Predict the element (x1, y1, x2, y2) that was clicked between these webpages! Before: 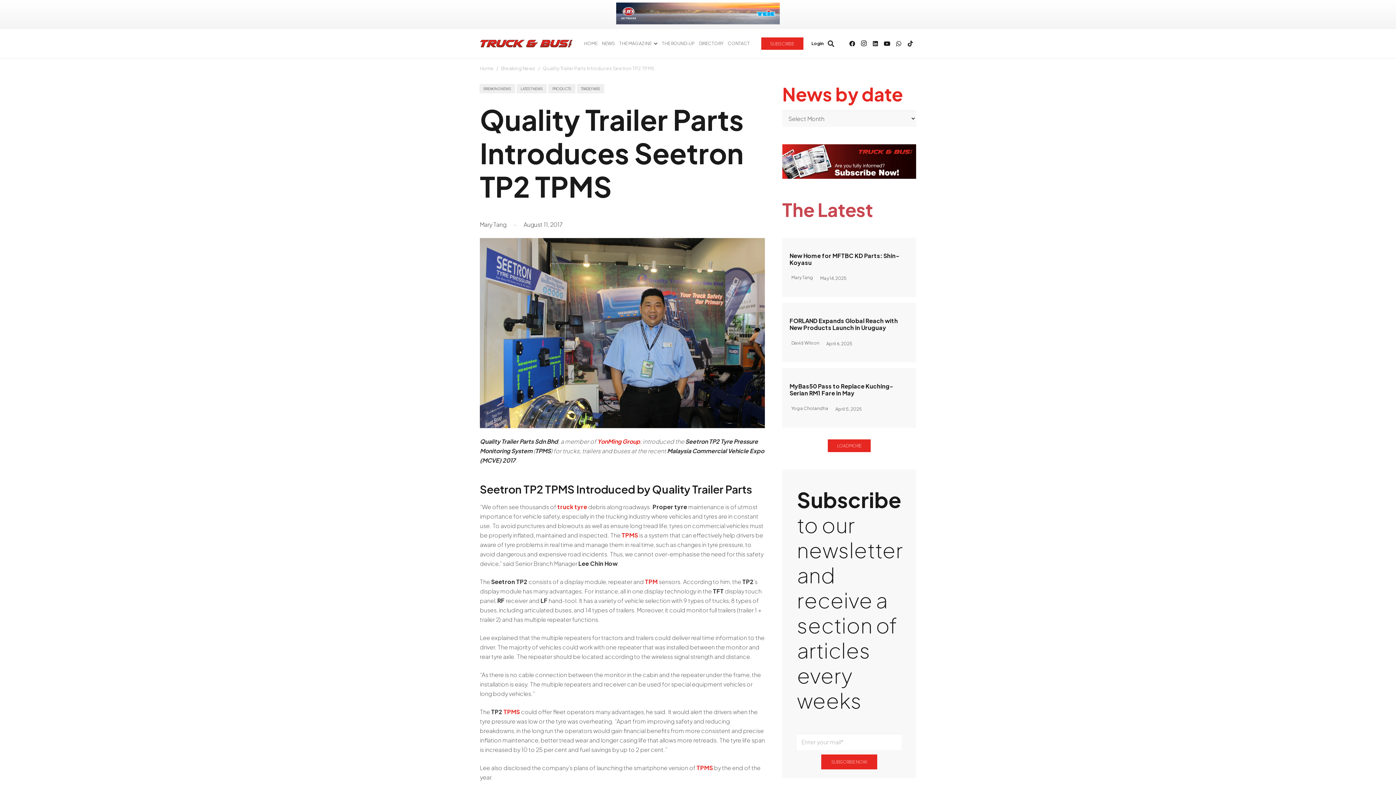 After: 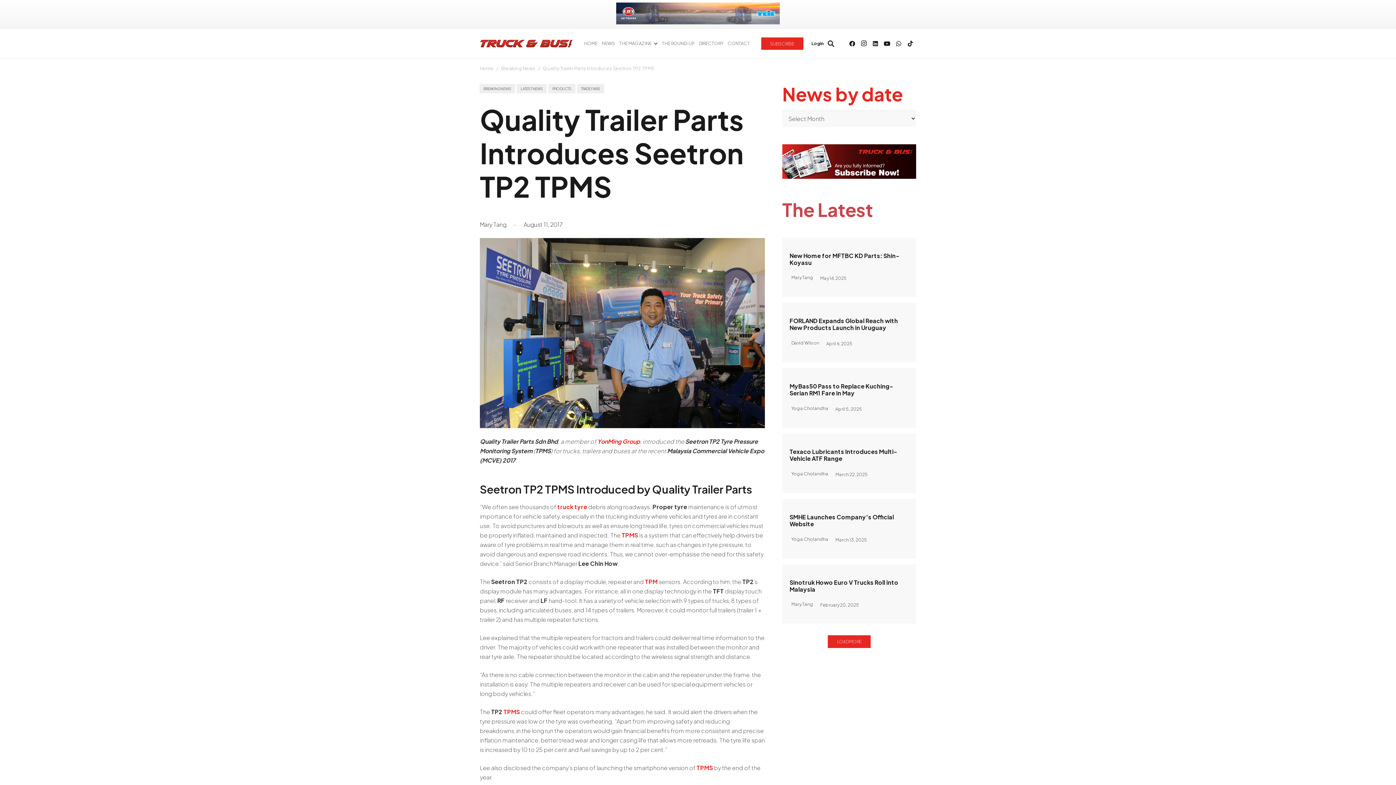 Action: bbox: (828, 439, 870, 452) label: LOAD MORE